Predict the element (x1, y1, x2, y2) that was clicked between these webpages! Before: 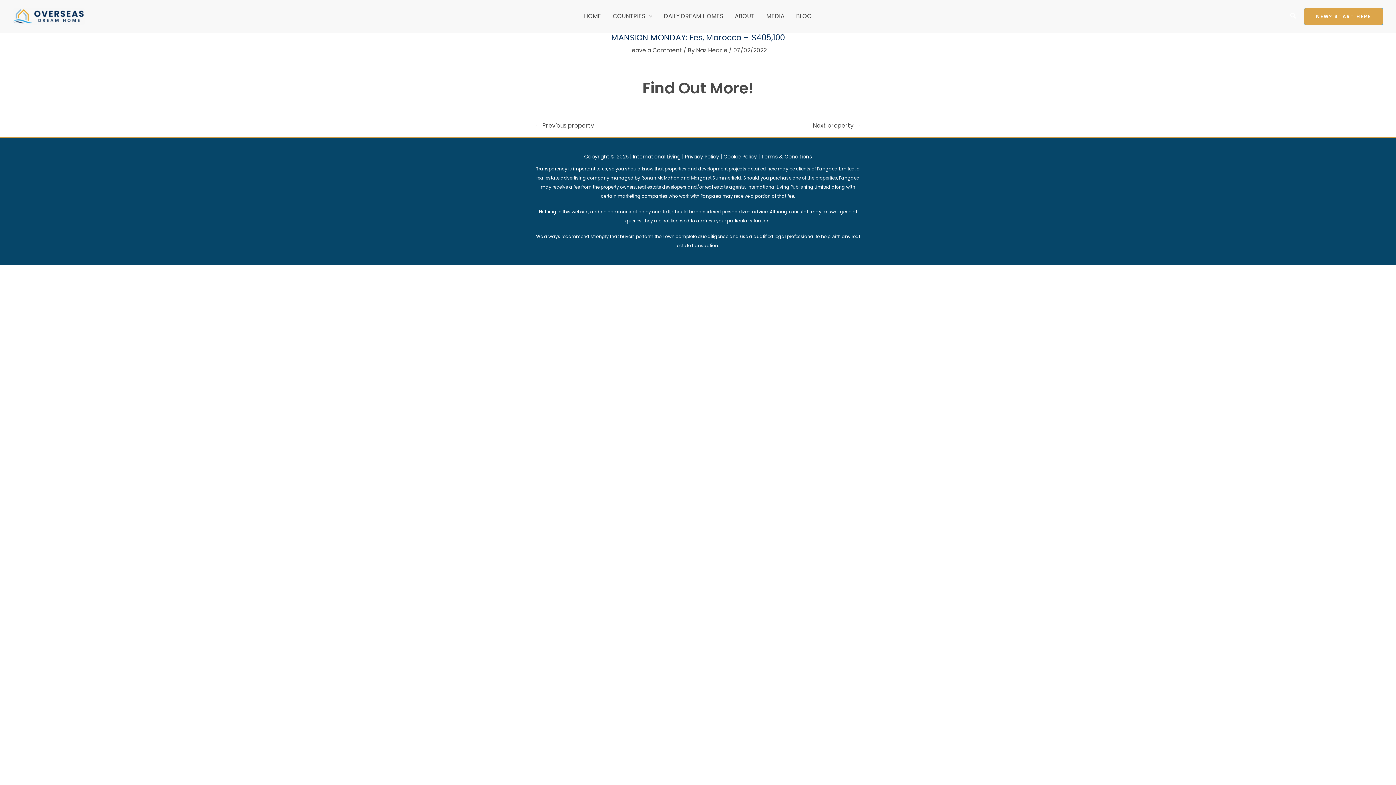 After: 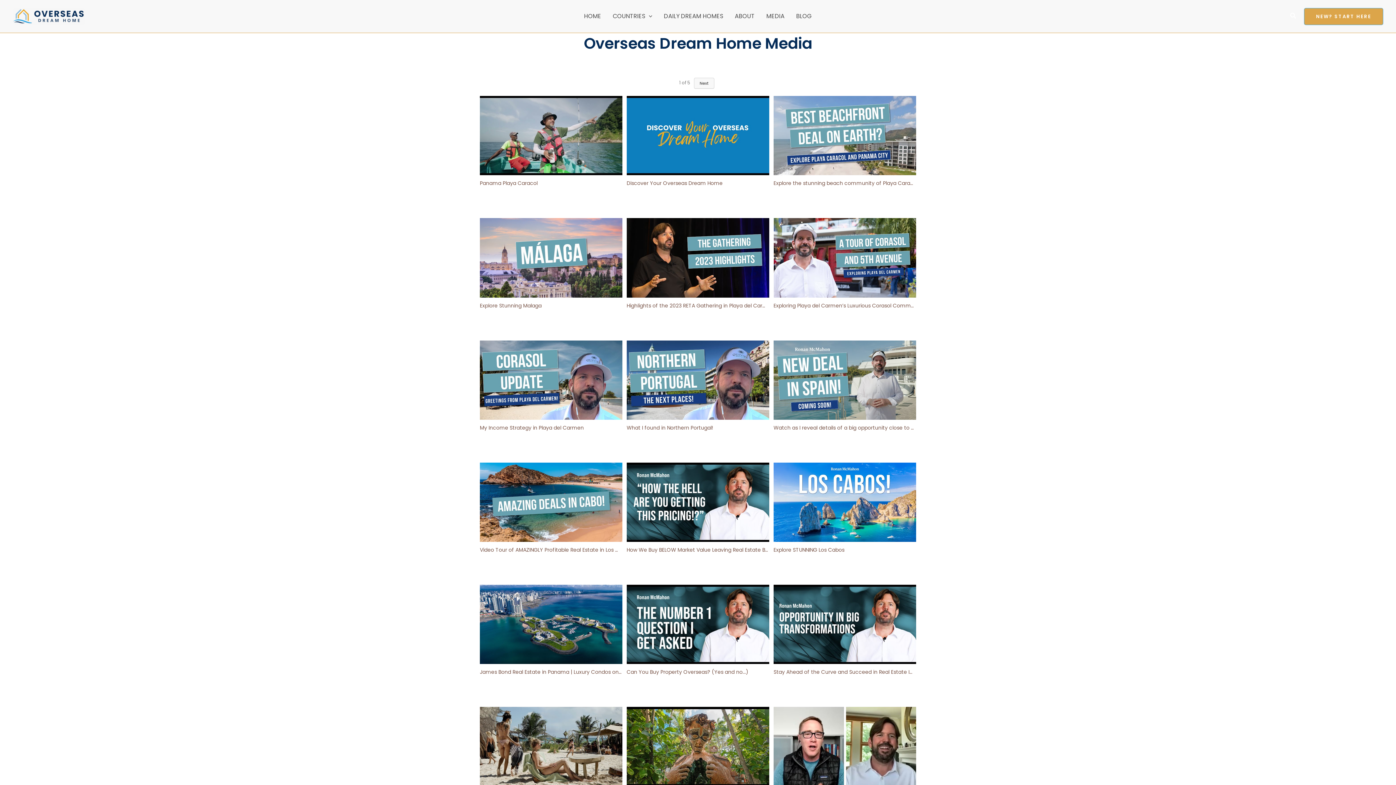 Action: label: MEDIA bbox: (760, 10, 790, 21)